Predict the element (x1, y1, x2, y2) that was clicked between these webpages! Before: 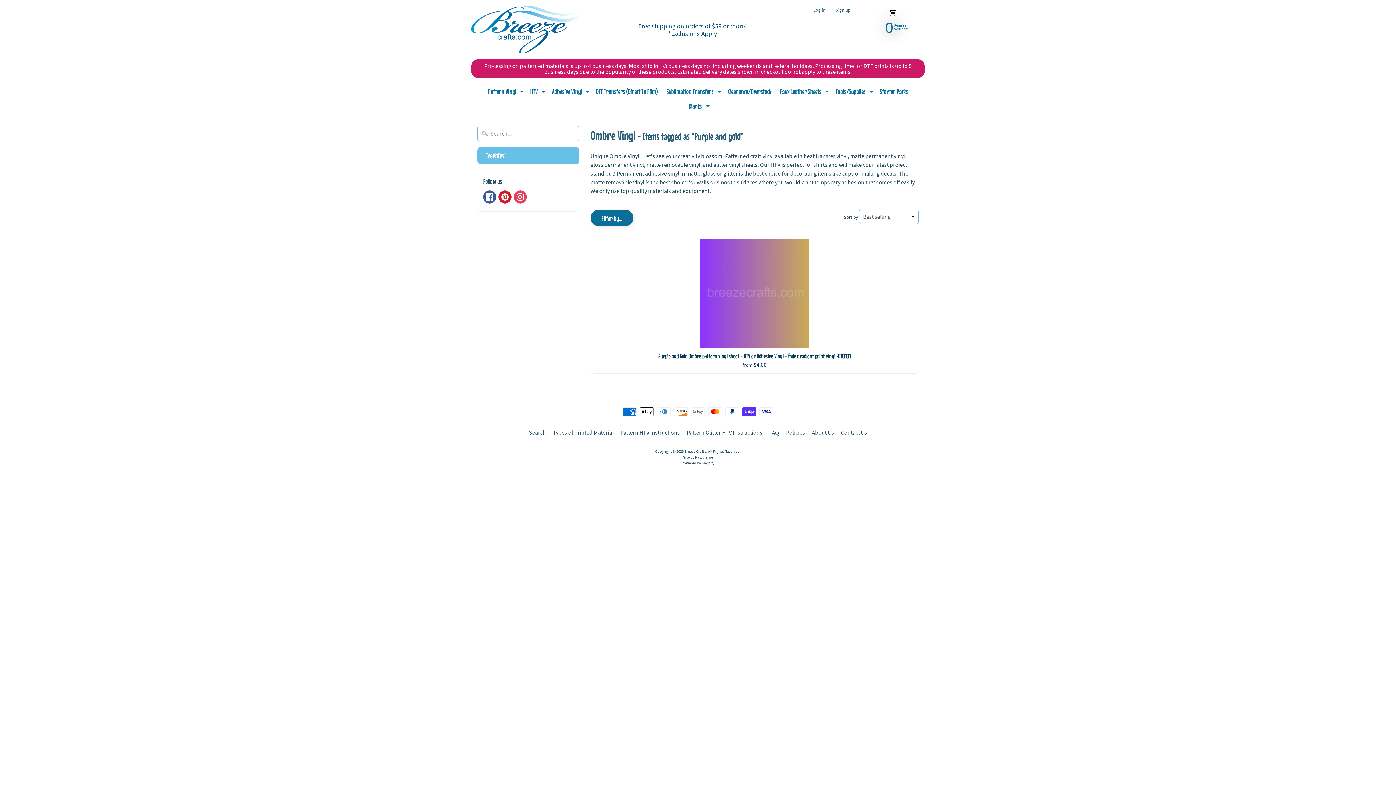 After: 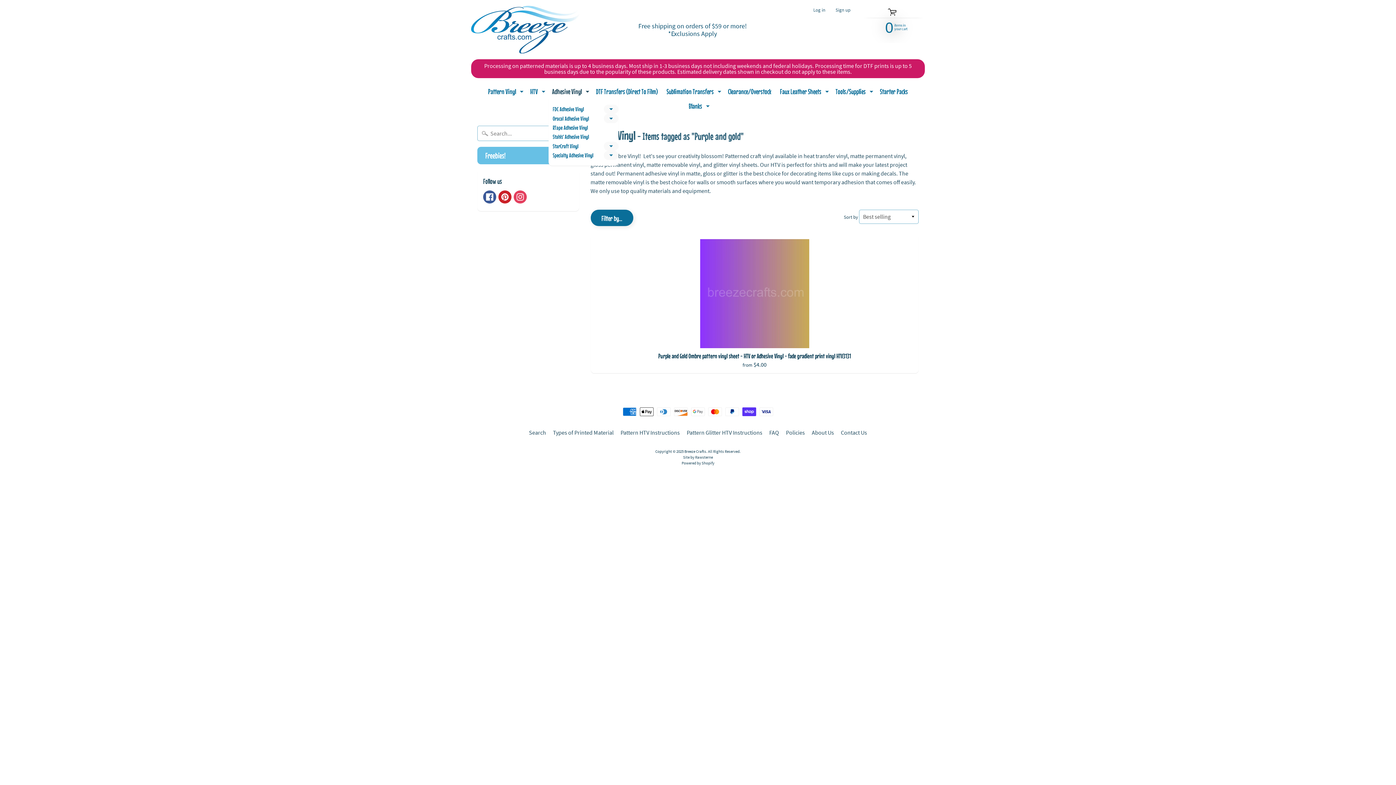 Action: label: Adhesive Vinyl
Expand child menu bbox: (548, 84, 591, 98)